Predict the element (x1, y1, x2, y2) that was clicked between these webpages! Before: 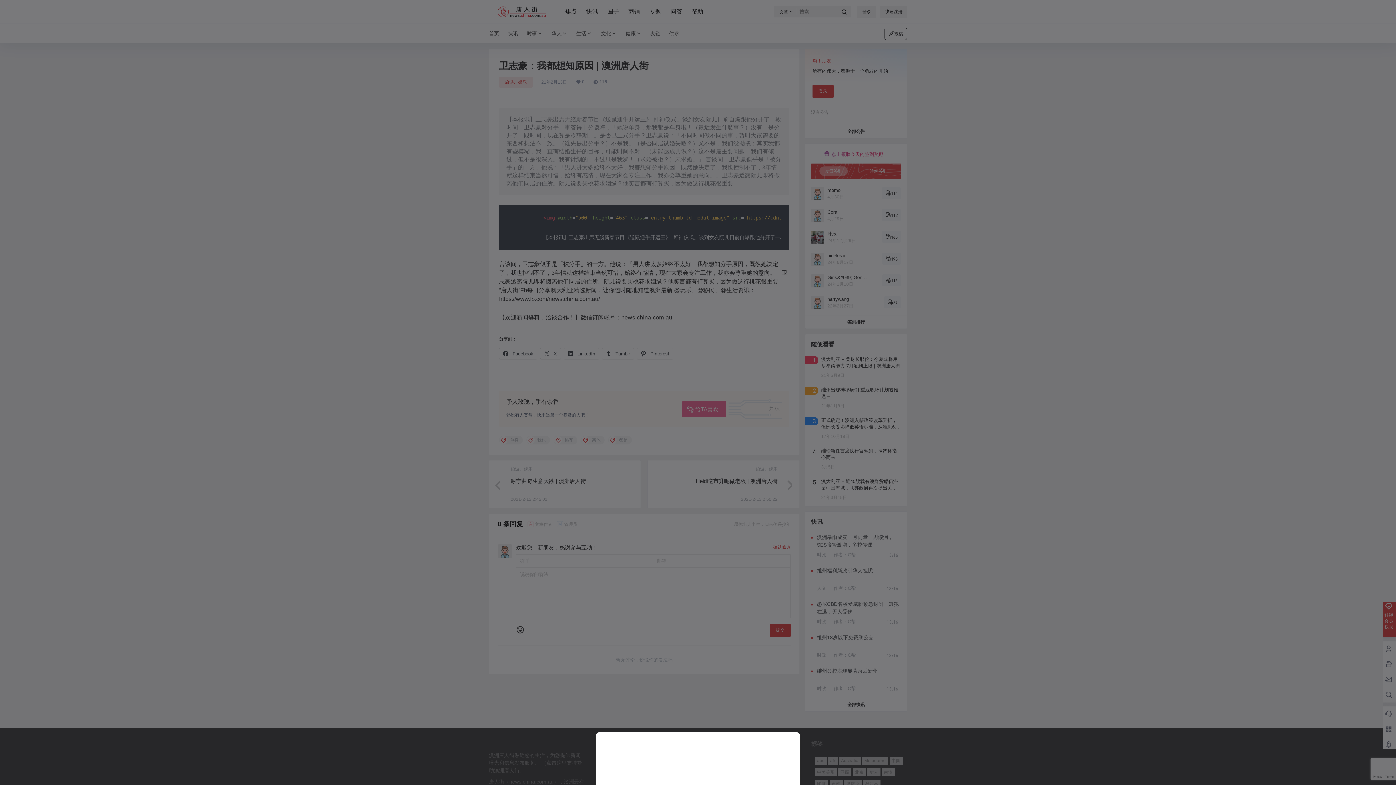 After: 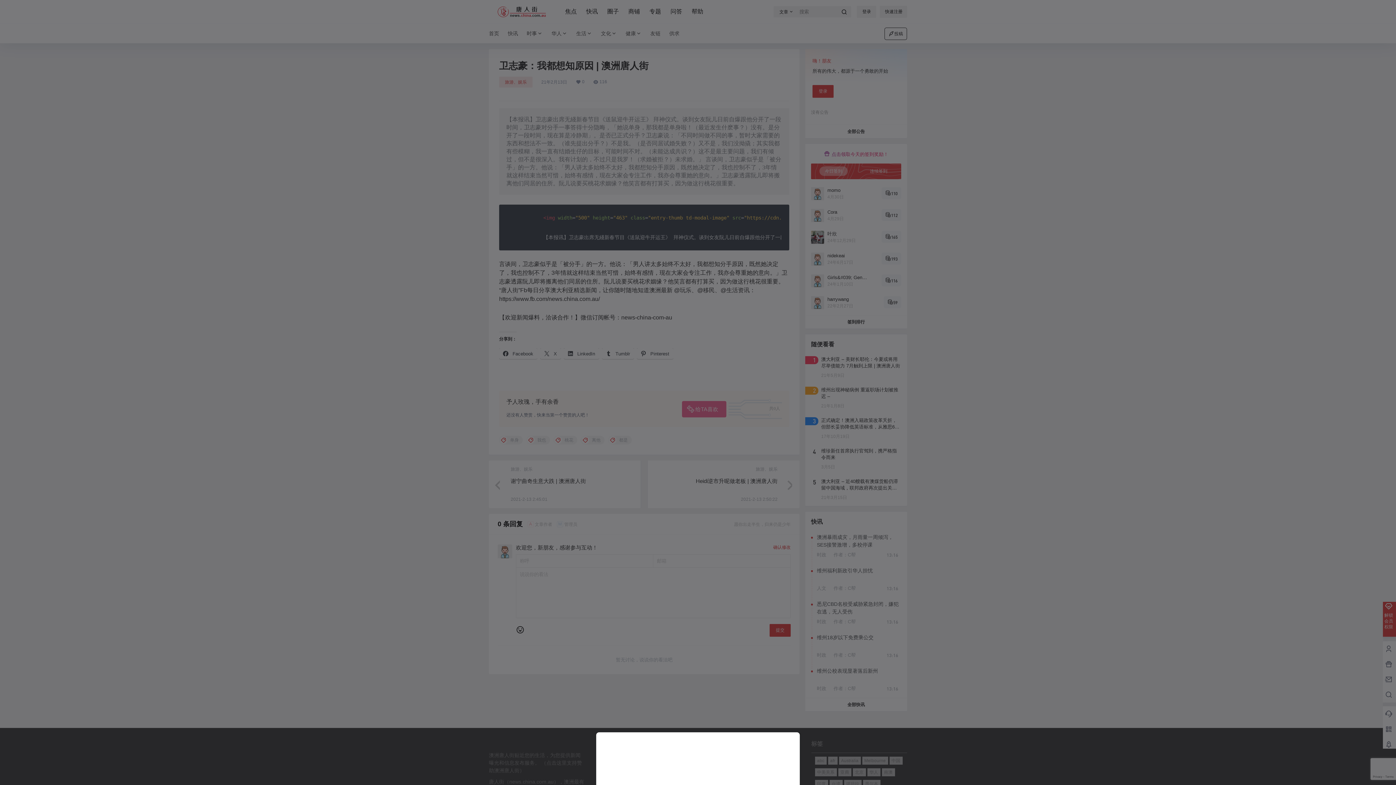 Action: bbox: (0, 0, 1396, 785)